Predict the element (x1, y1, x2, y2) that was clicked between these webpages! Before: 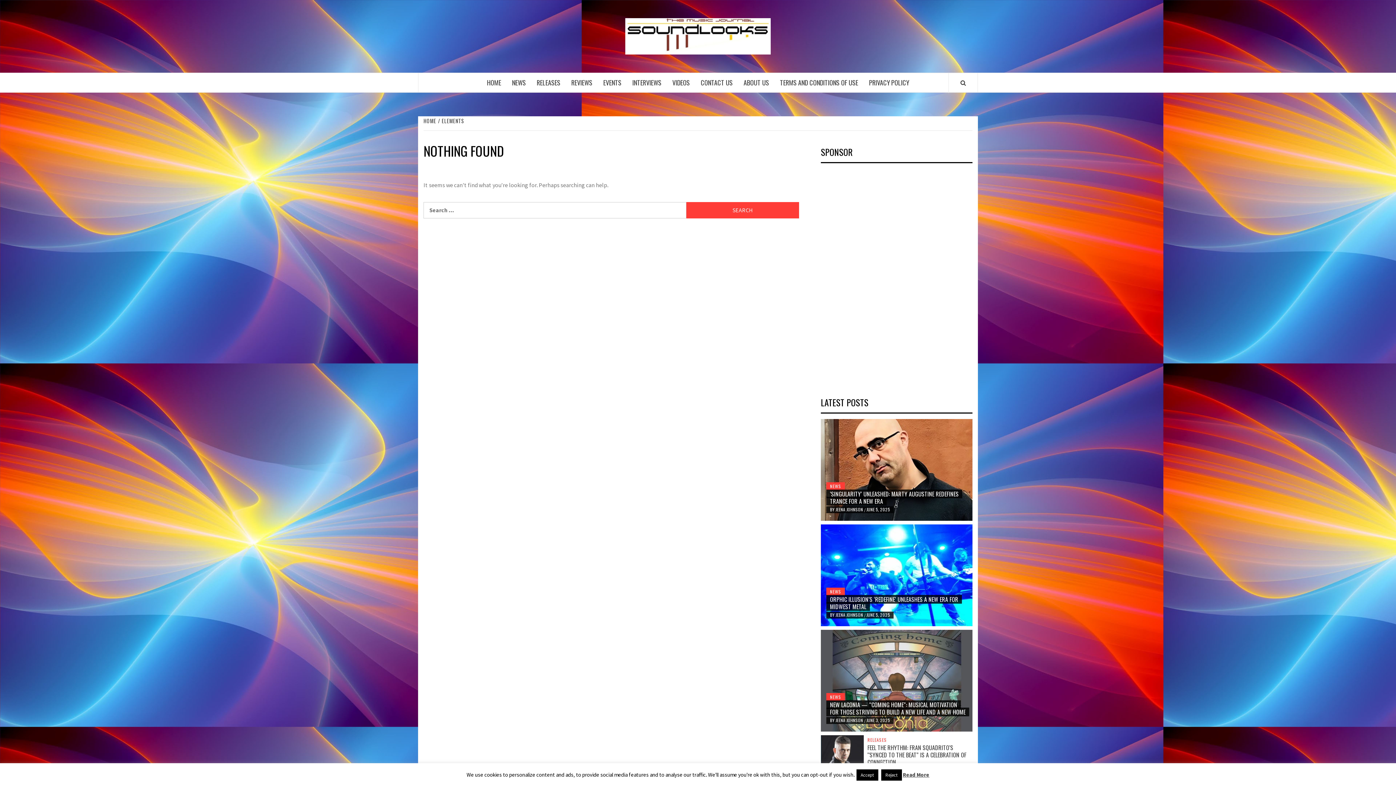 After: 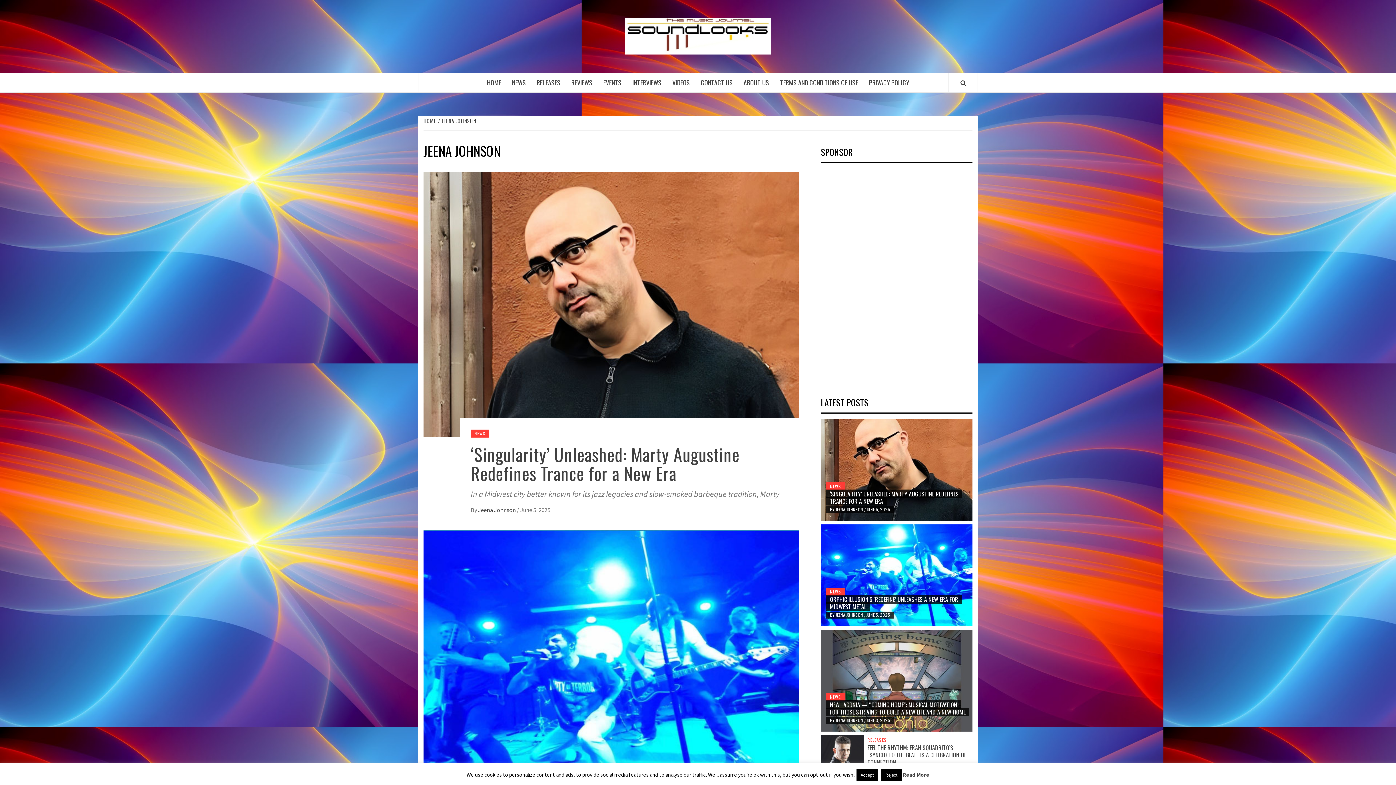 Action: label: JEENA JOHNSON  bbox: (835, 506, 864, 512)